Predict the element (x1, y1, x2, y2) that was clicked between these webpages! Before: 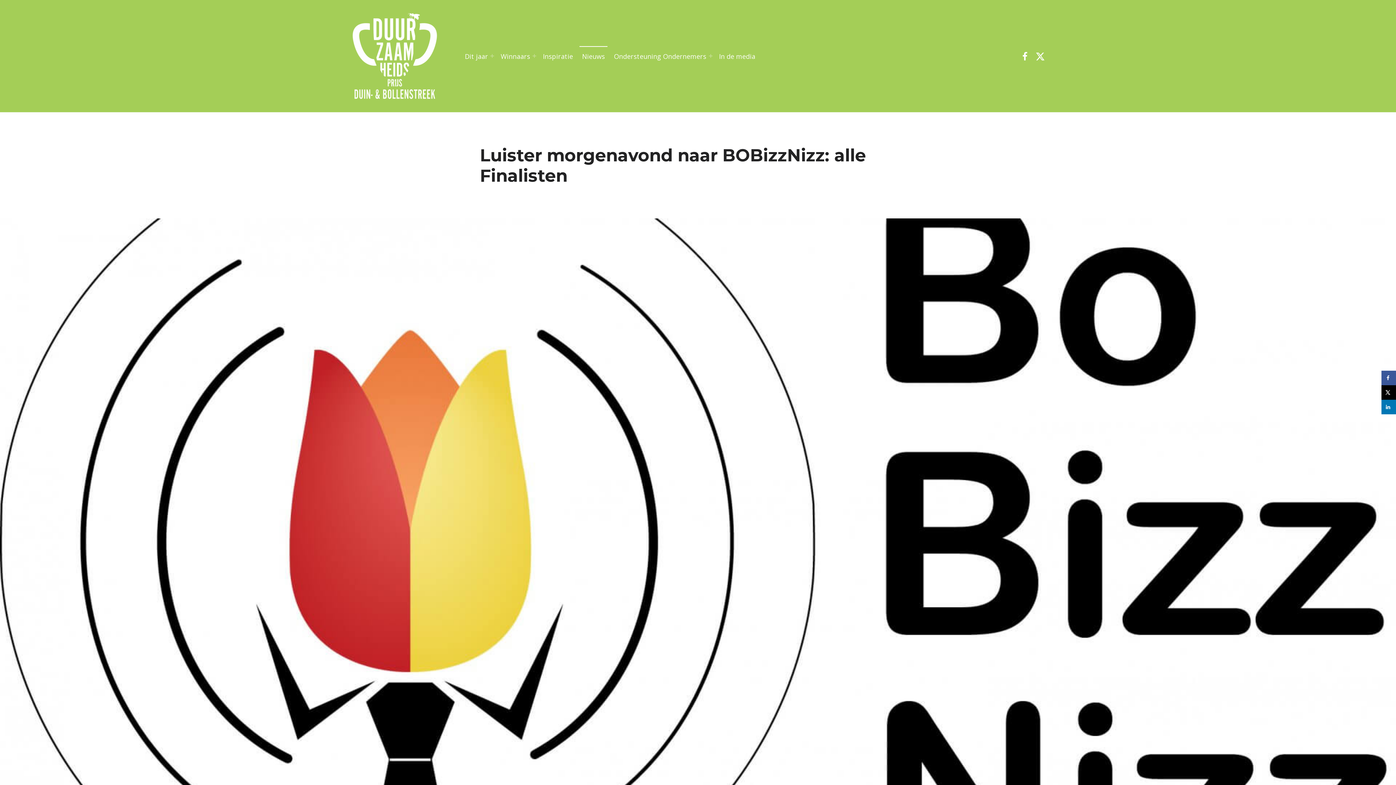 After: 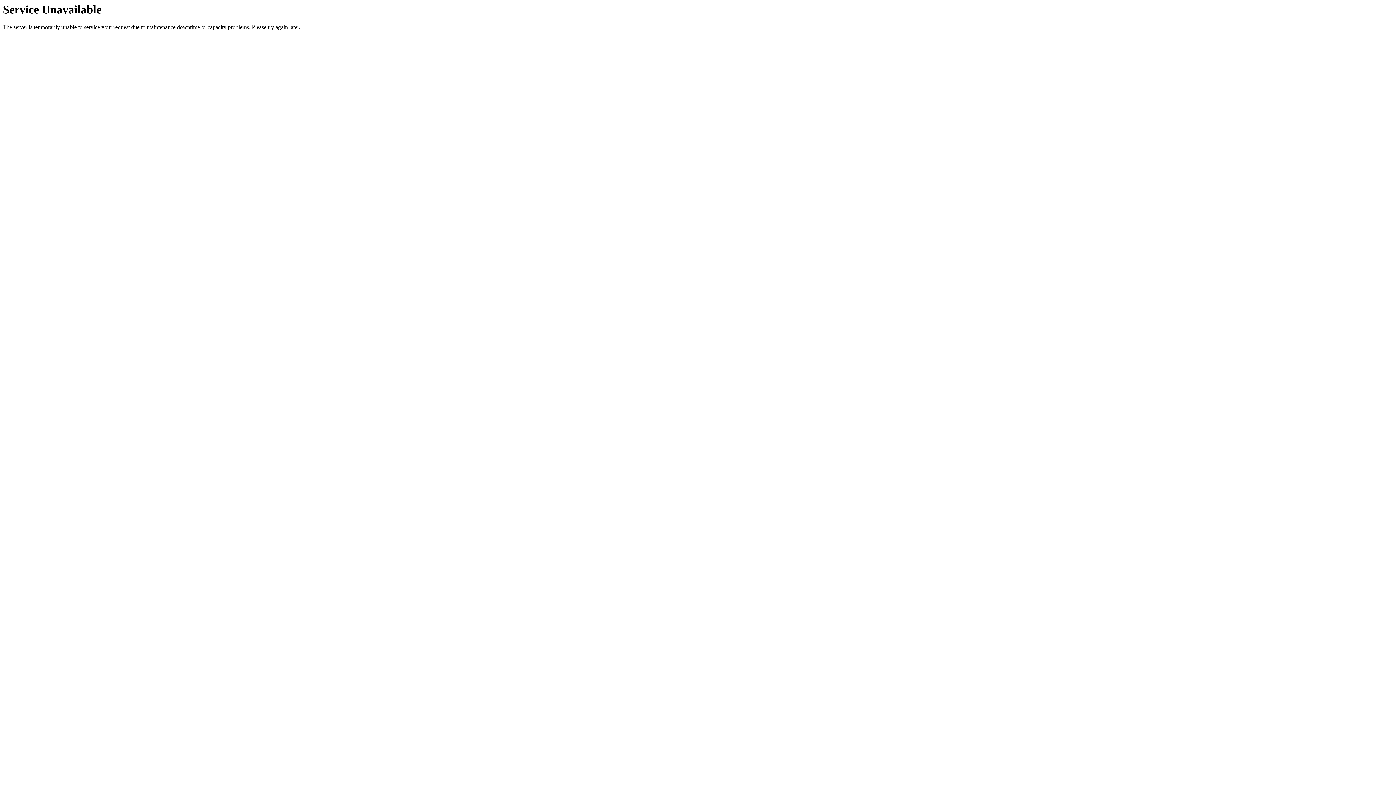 Action: label: Dit jaar bbox: (462, 46, 490, 65)